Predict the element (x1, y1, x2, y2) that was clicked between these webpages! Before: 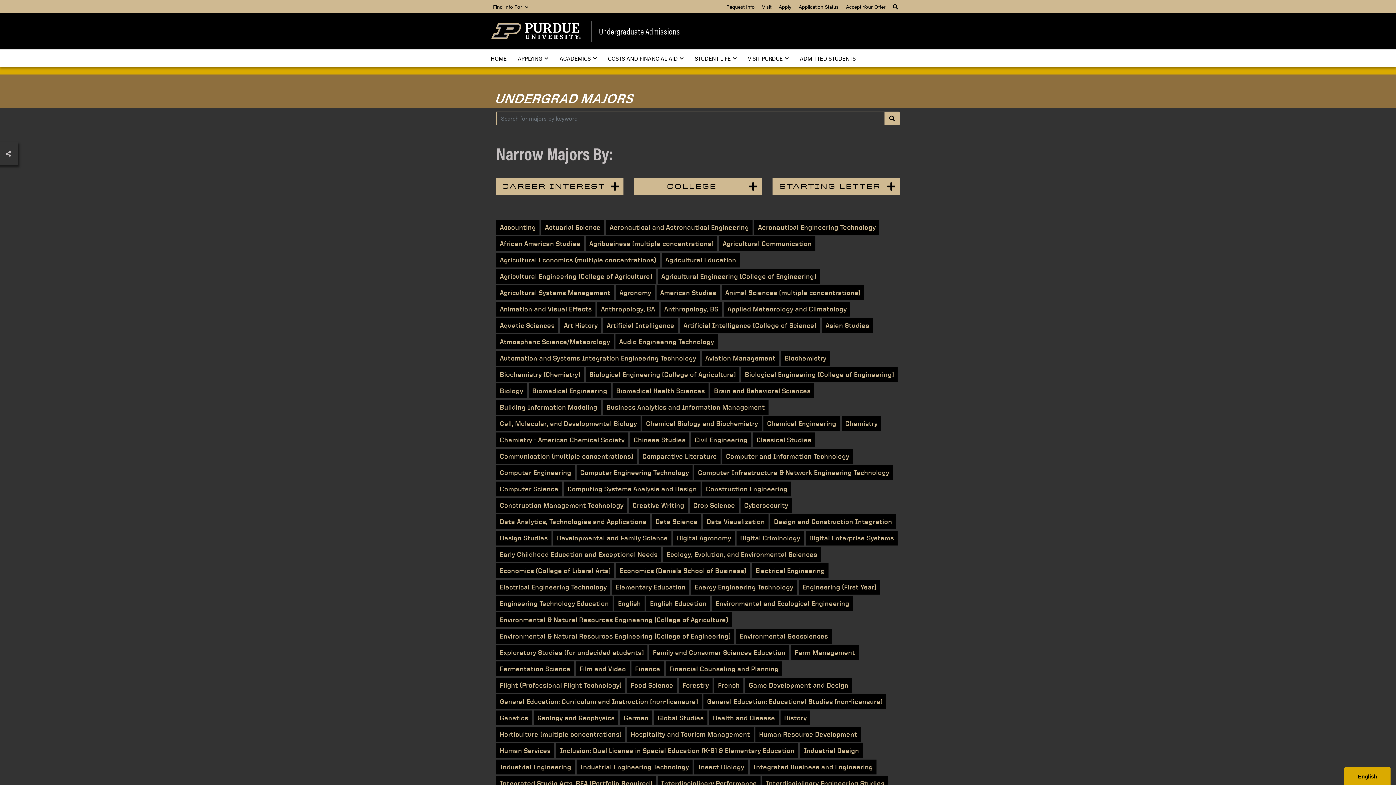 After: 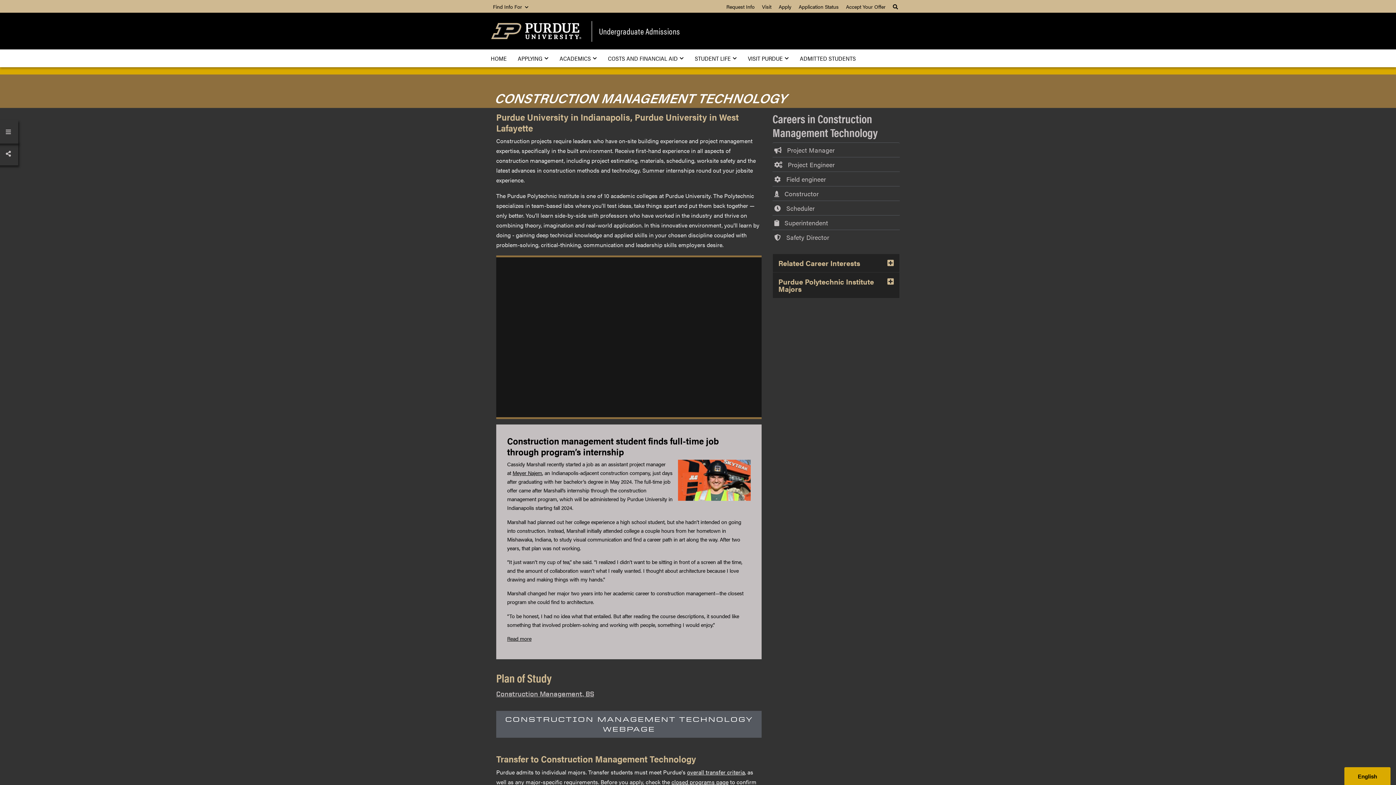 Action: bbox: (496, 498, 627, 513) label: Construction Management Technology